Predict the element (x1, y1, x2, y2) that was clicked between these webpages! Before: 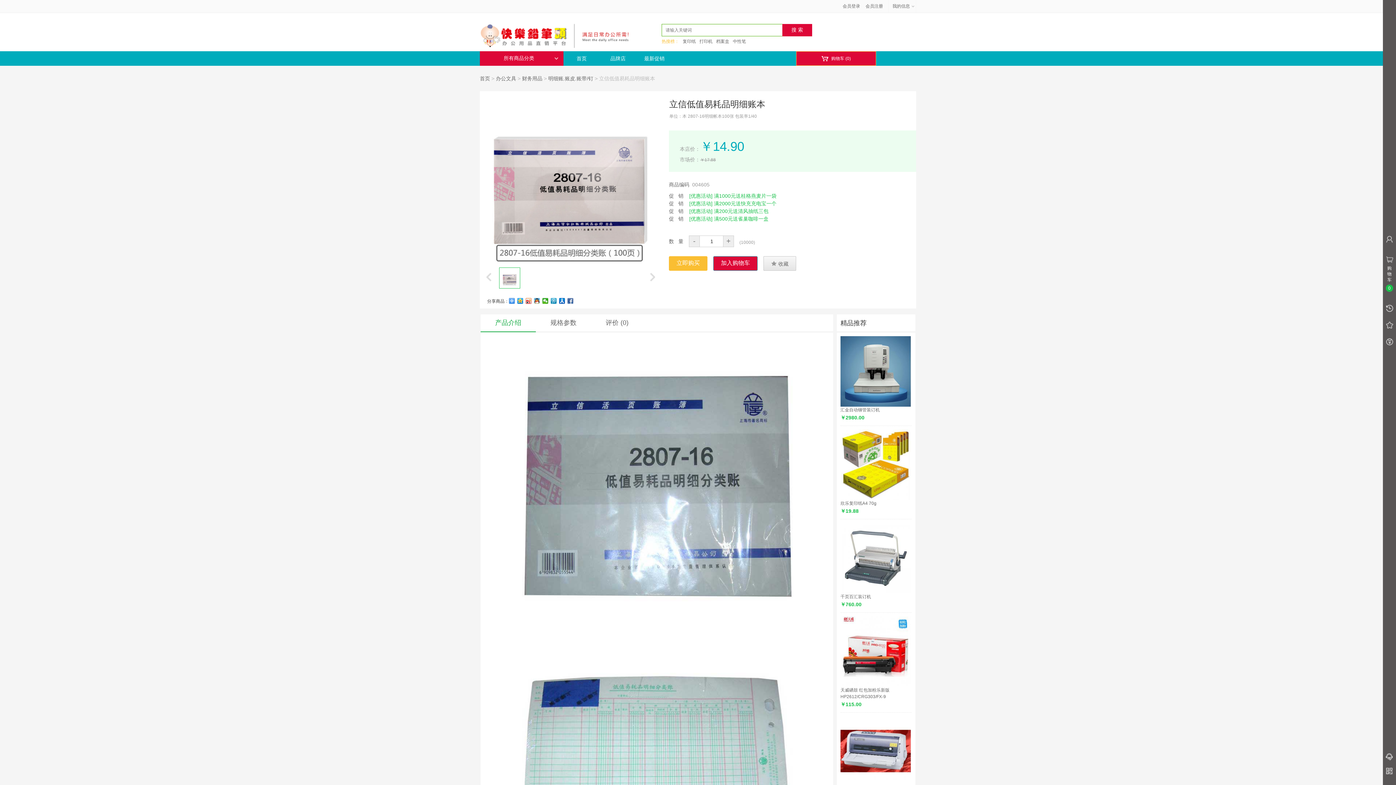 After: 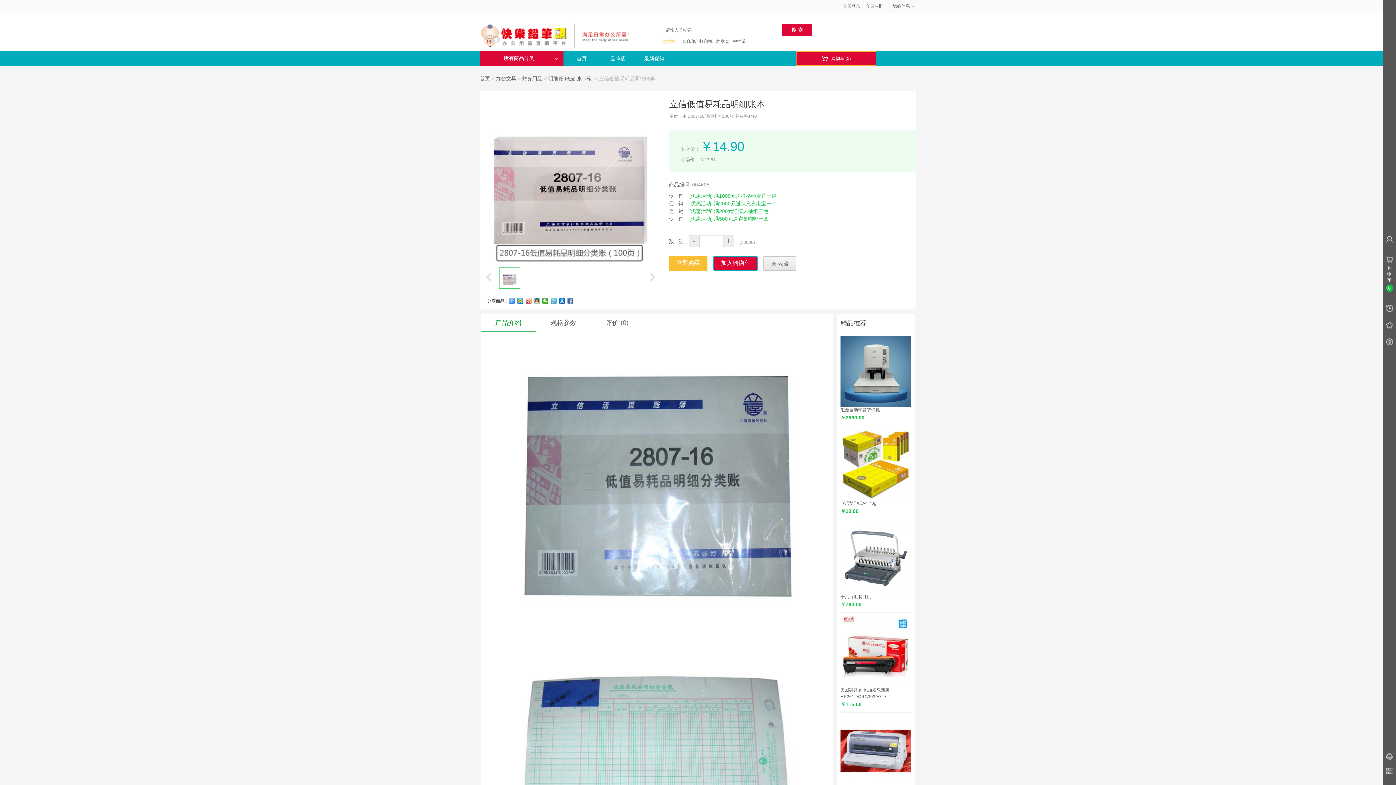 Action: bbox: (550, 298, 557, 304)